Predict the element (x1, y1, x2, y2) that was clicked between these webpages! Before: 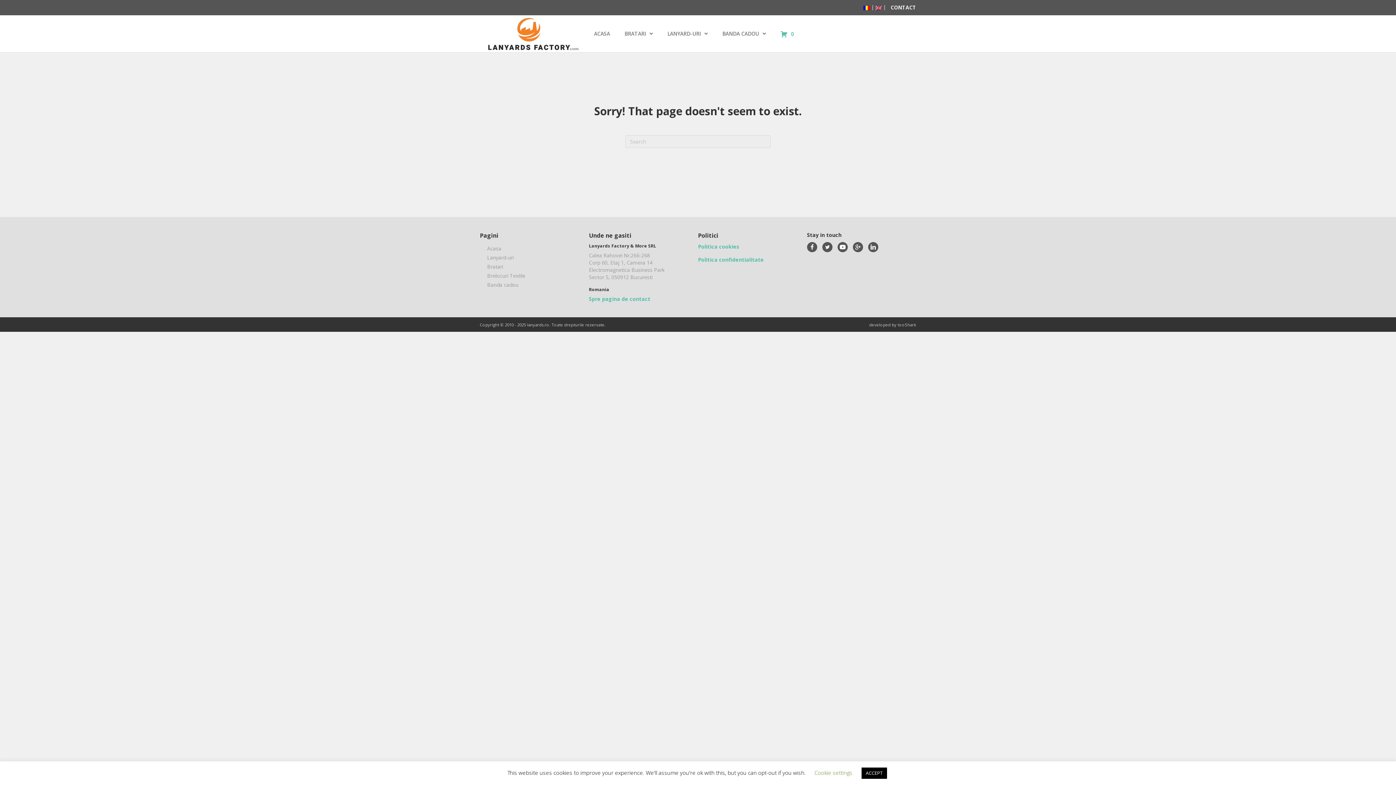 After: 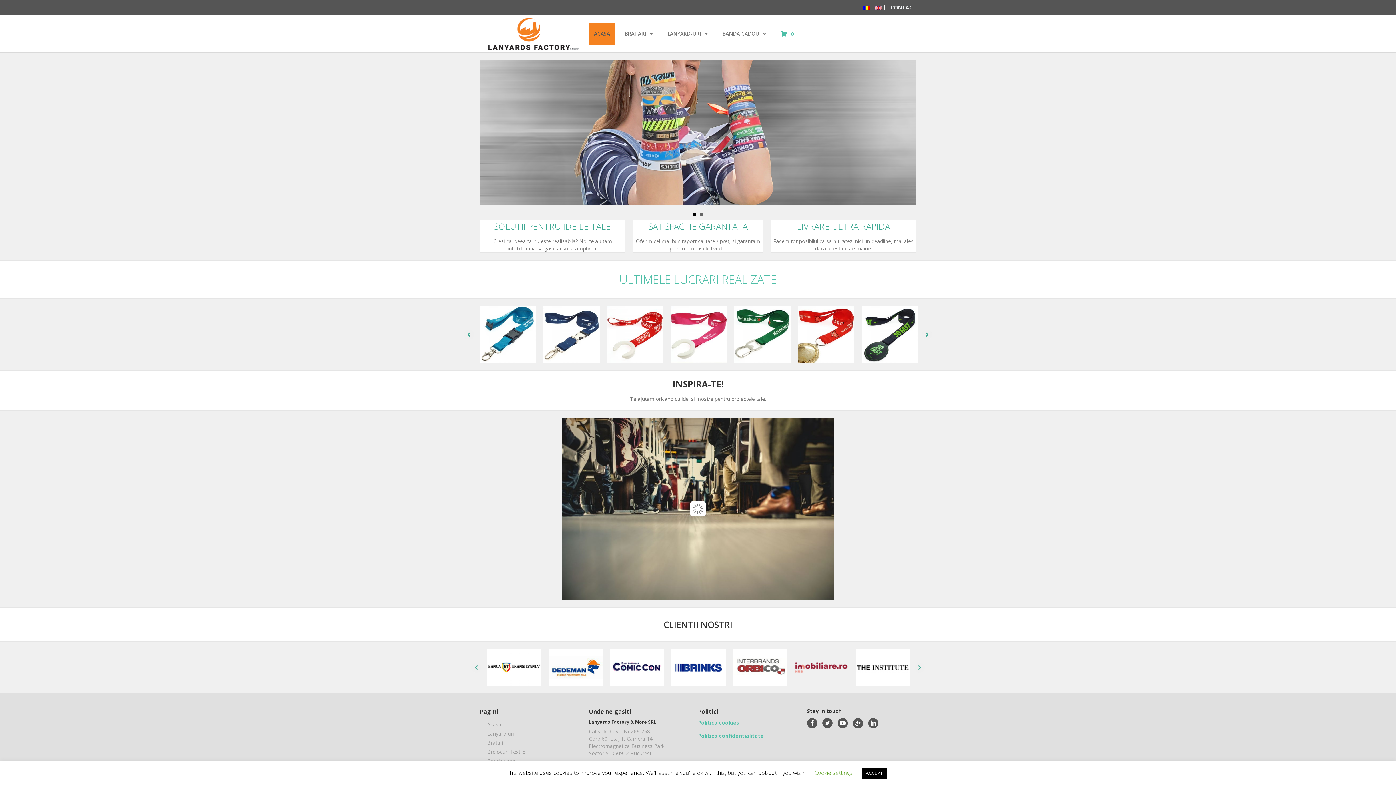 Action: label: Acasa bbox: (483, 245, 580, 252)